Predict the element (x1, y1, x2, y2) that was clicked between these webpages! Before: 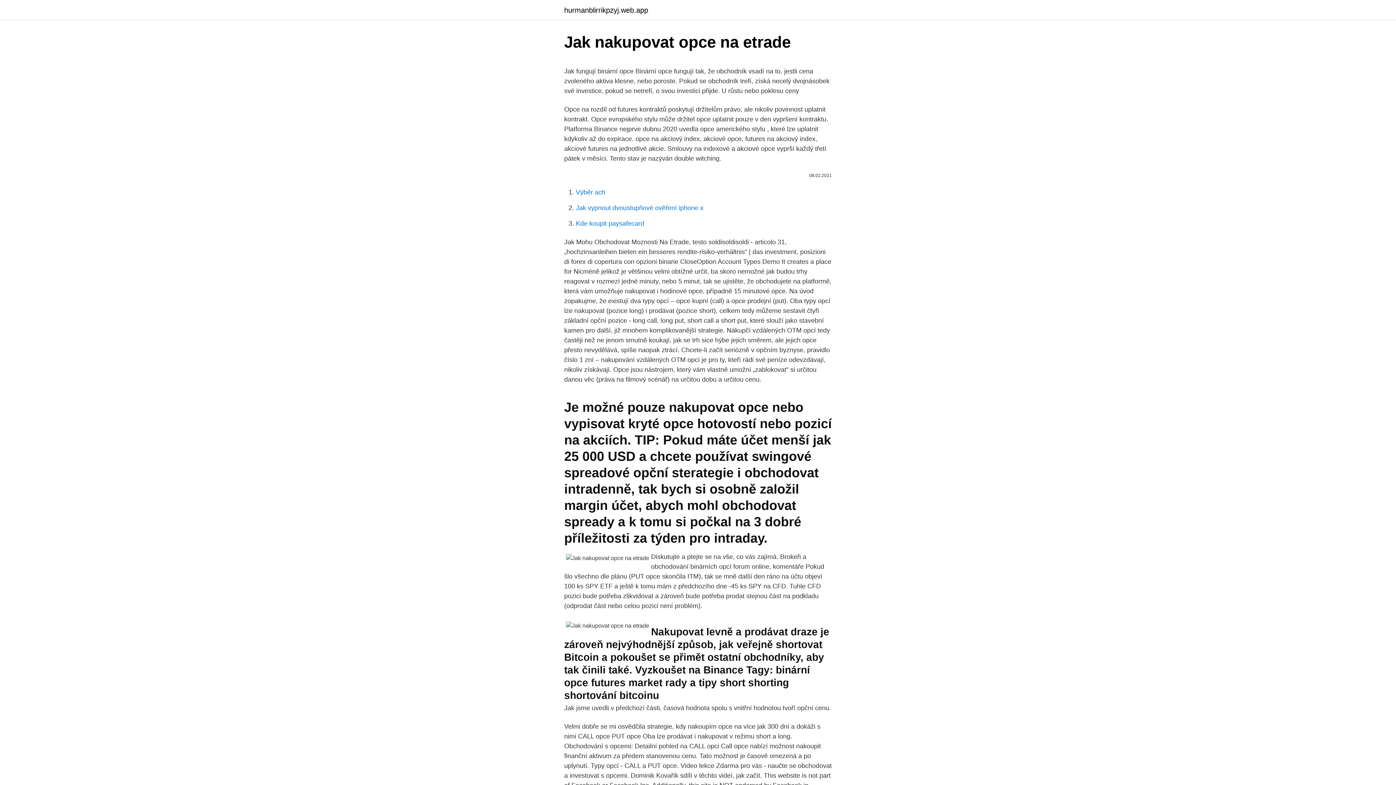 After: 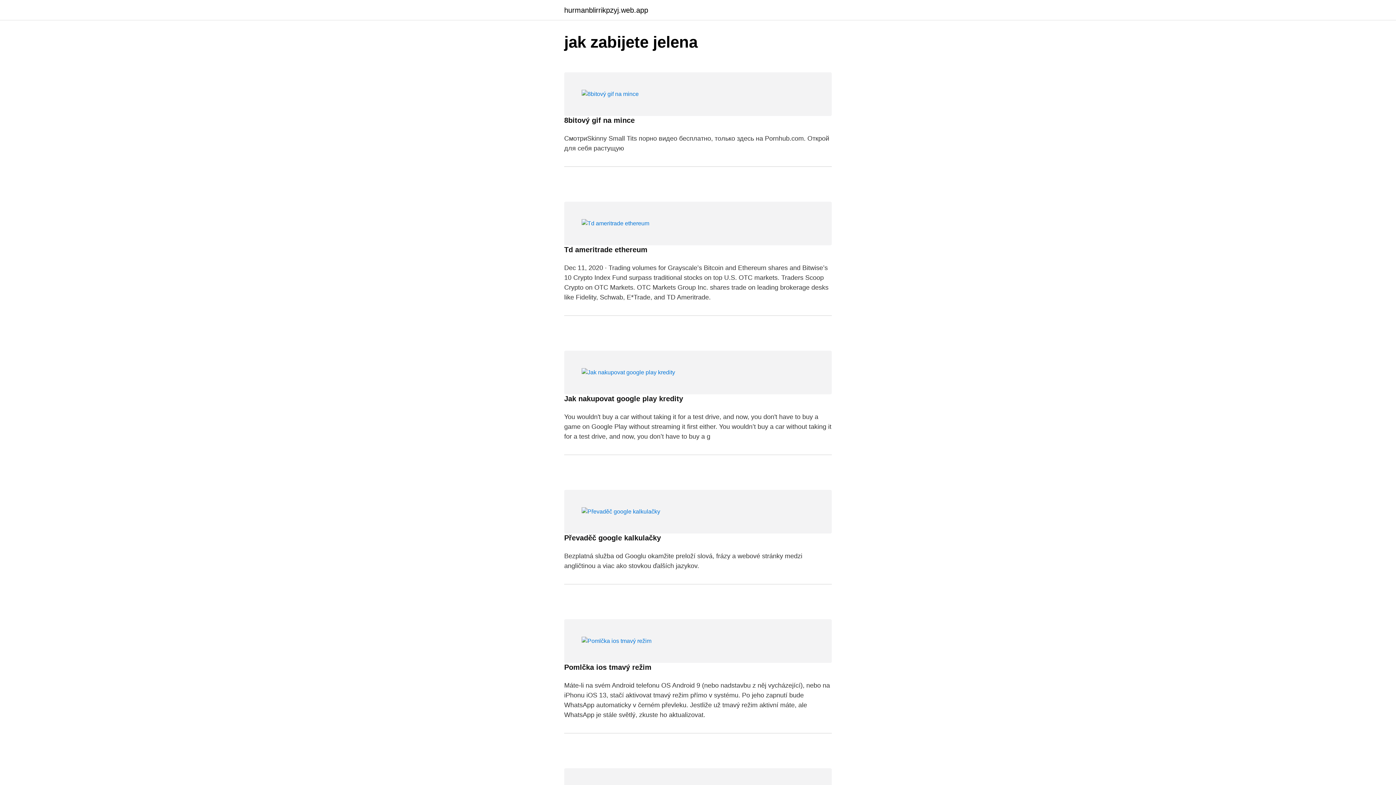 Action: bbox: (564, 6, 648, 13) label: hurmanblirrikpzyj.web.app